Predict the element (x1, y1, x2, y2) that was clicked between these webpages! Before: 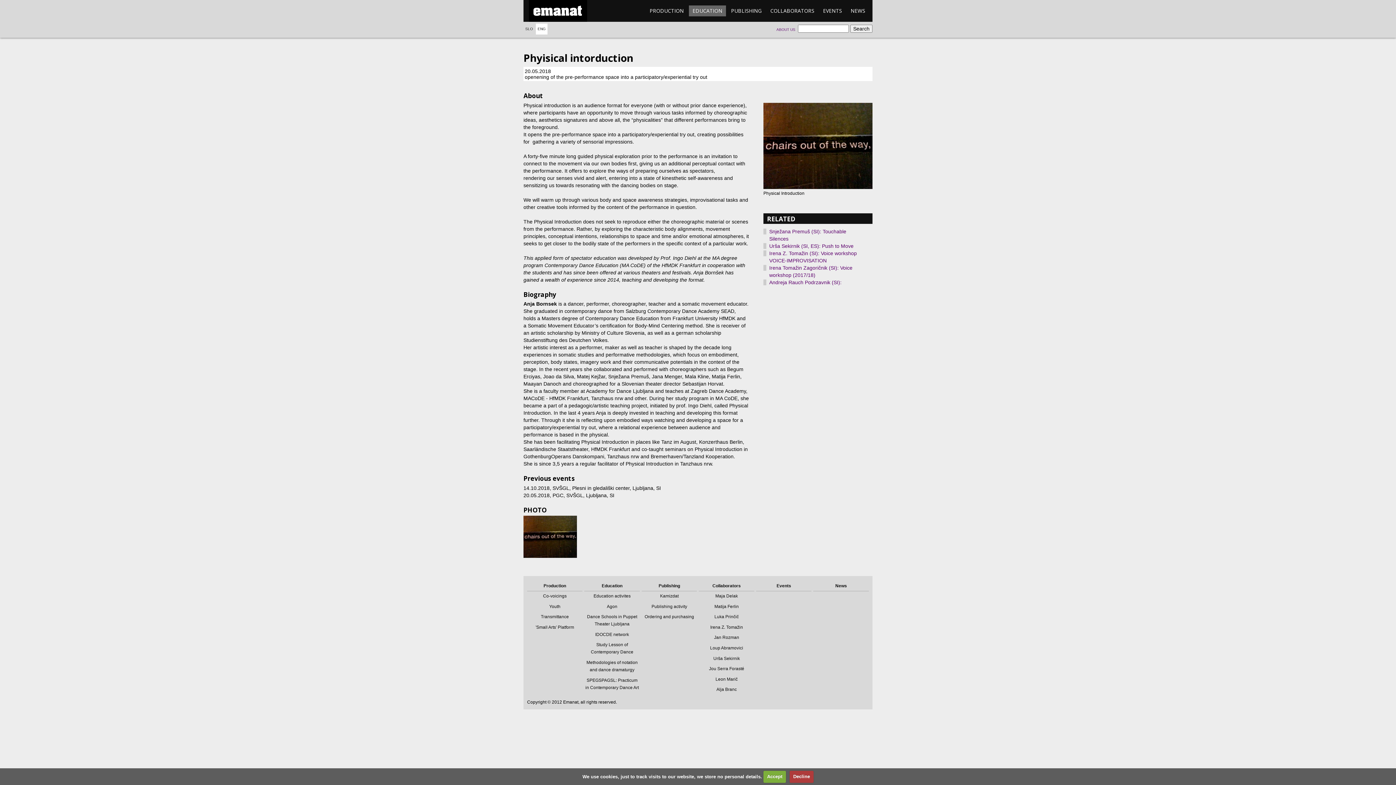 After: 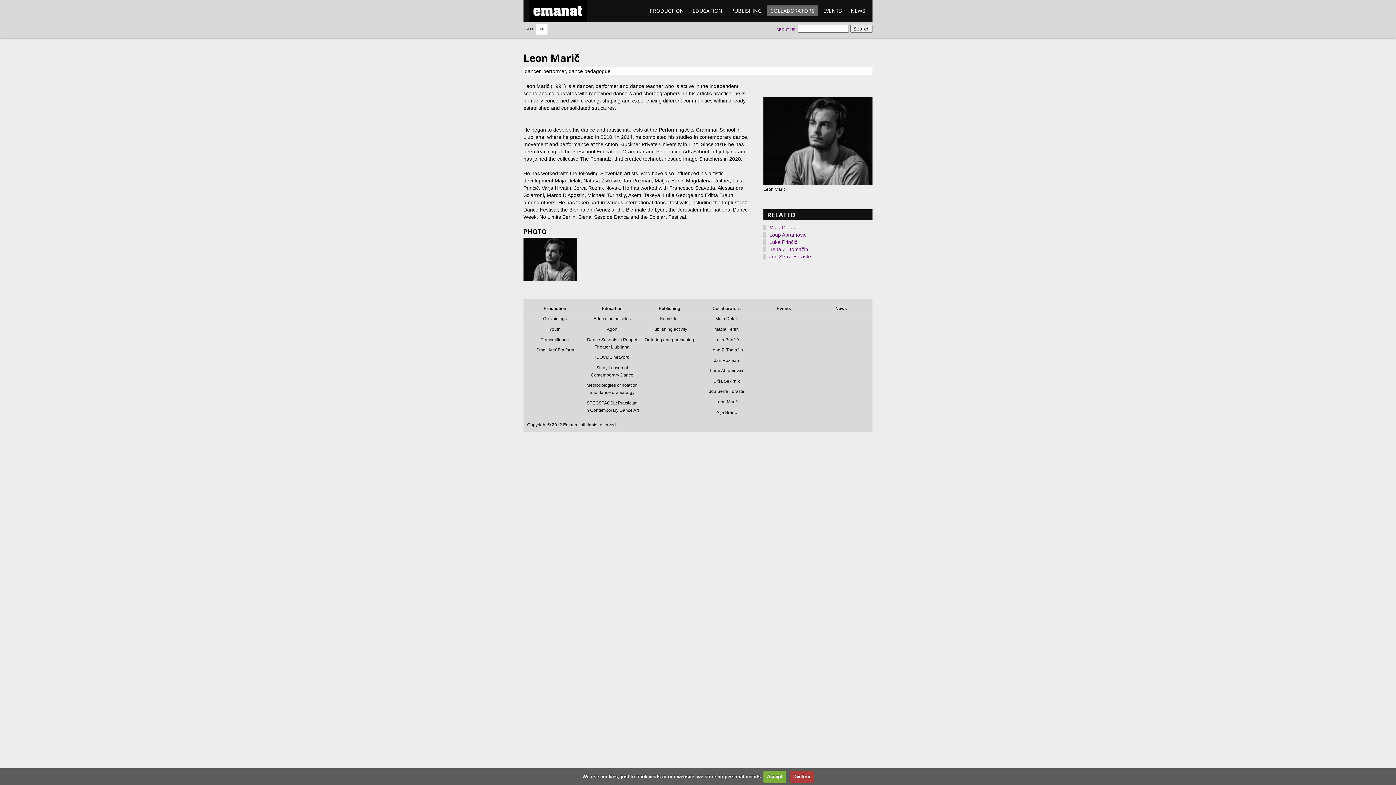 Action: label: Leon Marič bbox: (699, 674, 754, 684)